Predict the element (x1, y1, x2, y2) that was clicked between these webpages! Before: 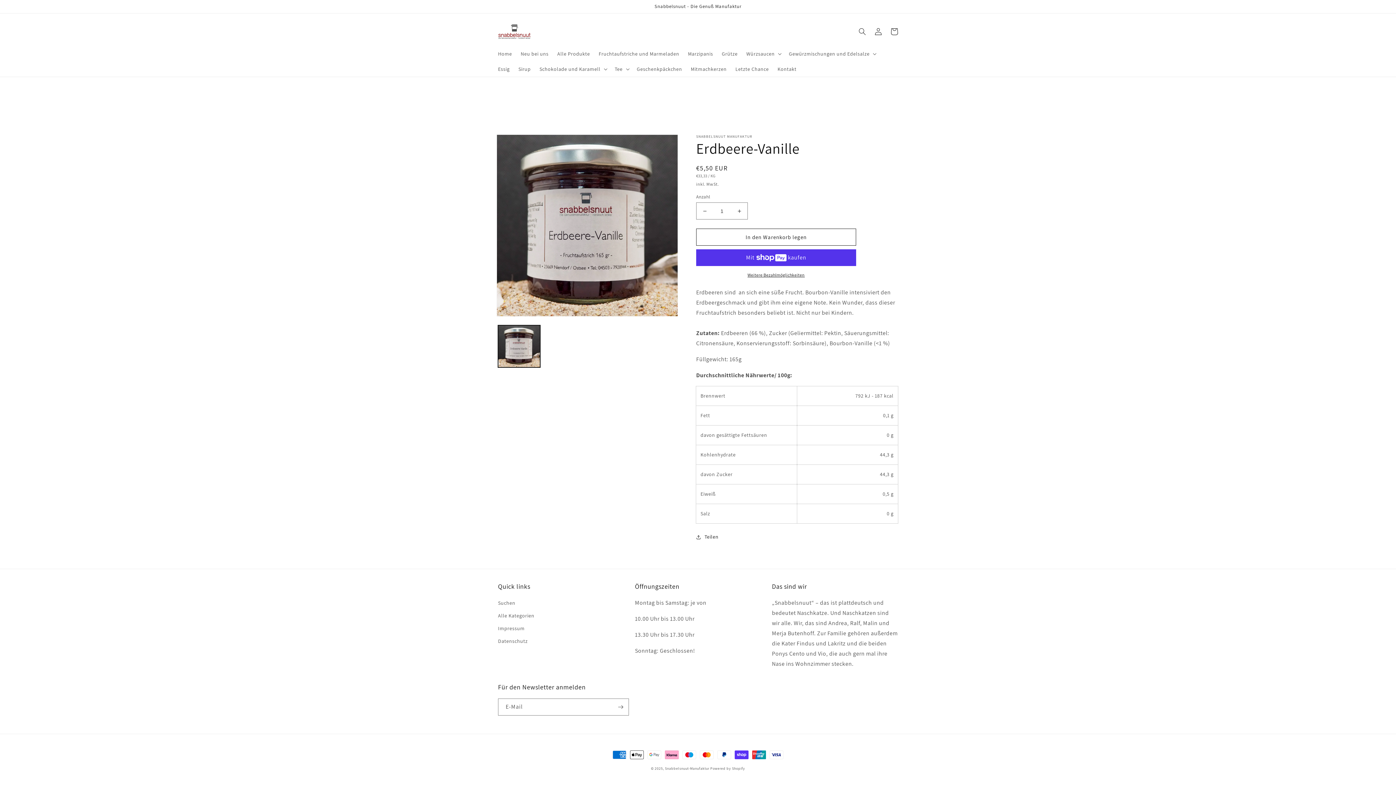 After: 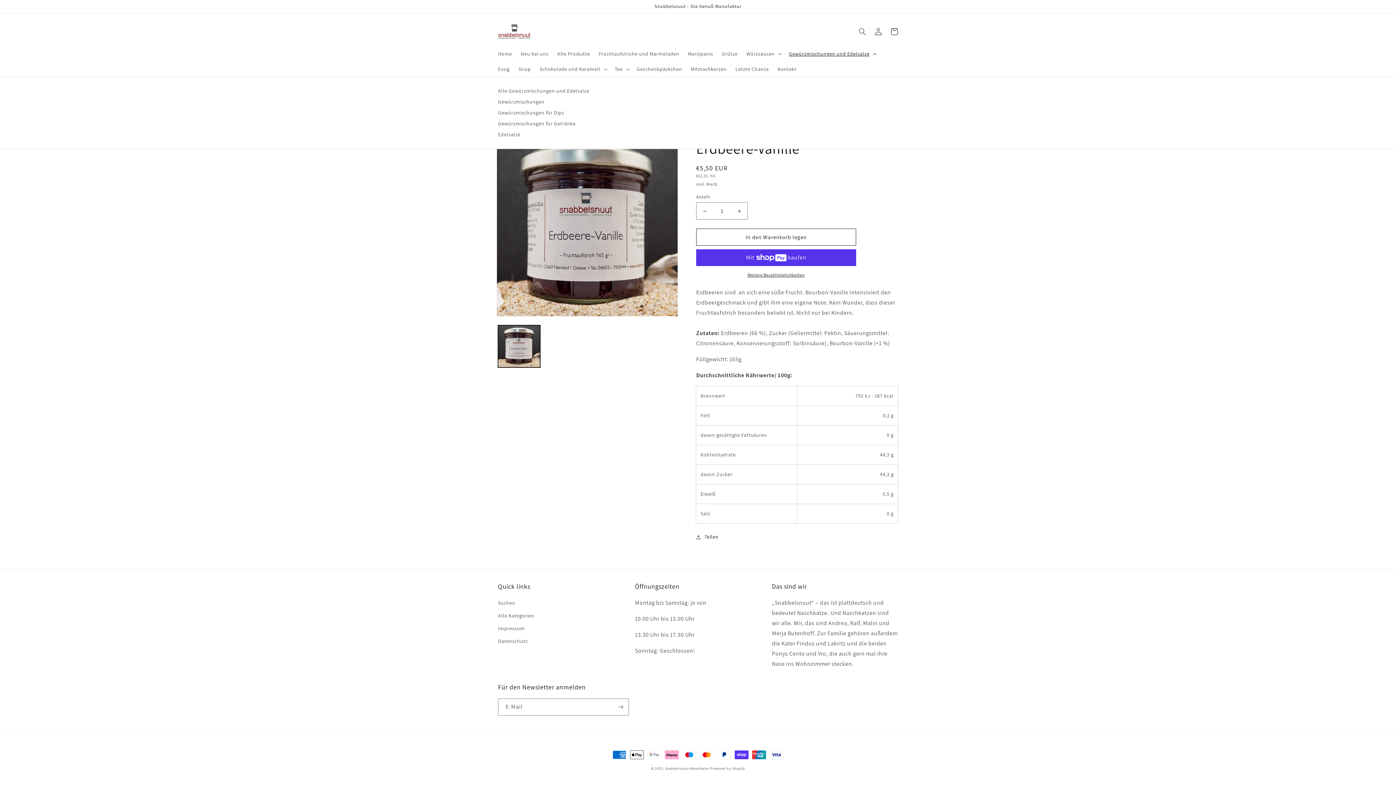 Action: bbox: (784, 46, 879, 61) label: Gewürzmischungen und Edelsalze